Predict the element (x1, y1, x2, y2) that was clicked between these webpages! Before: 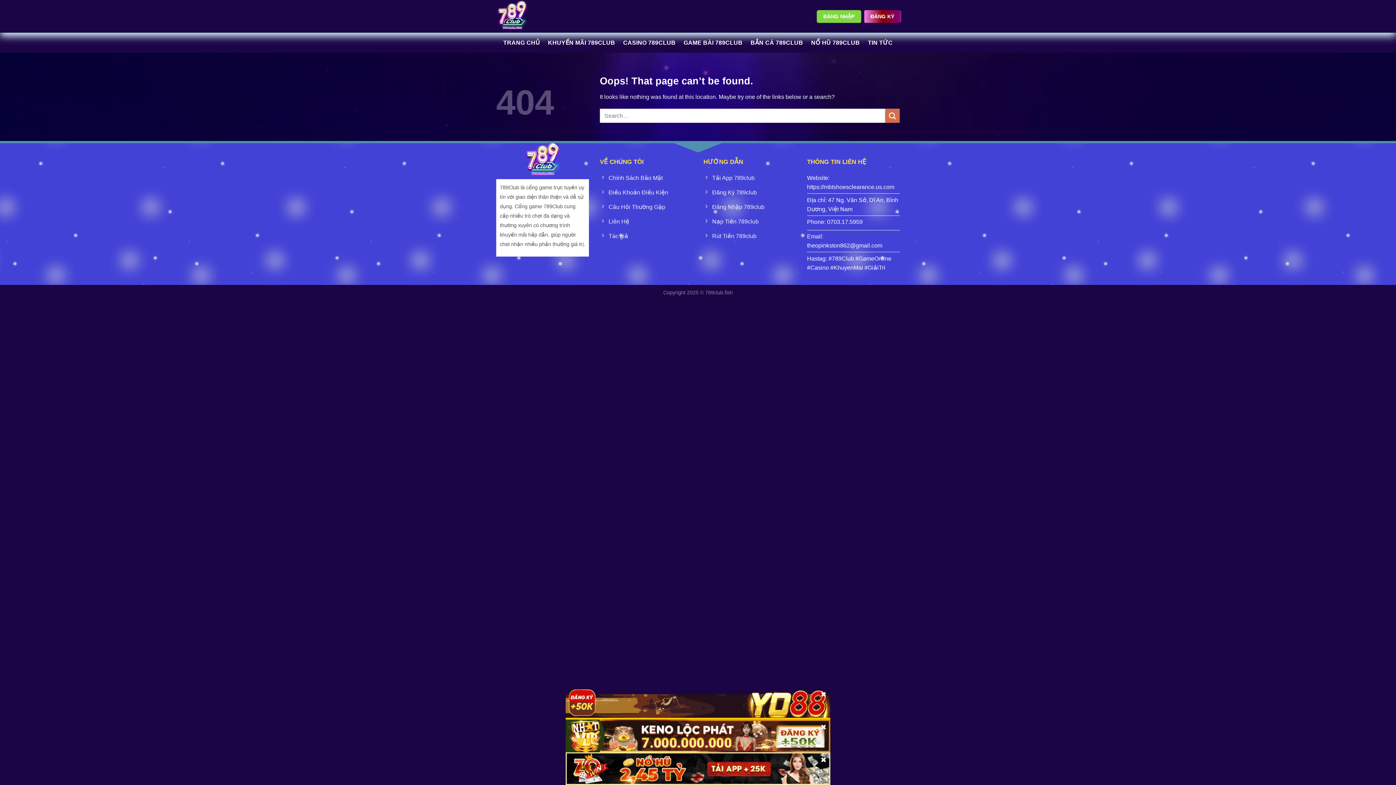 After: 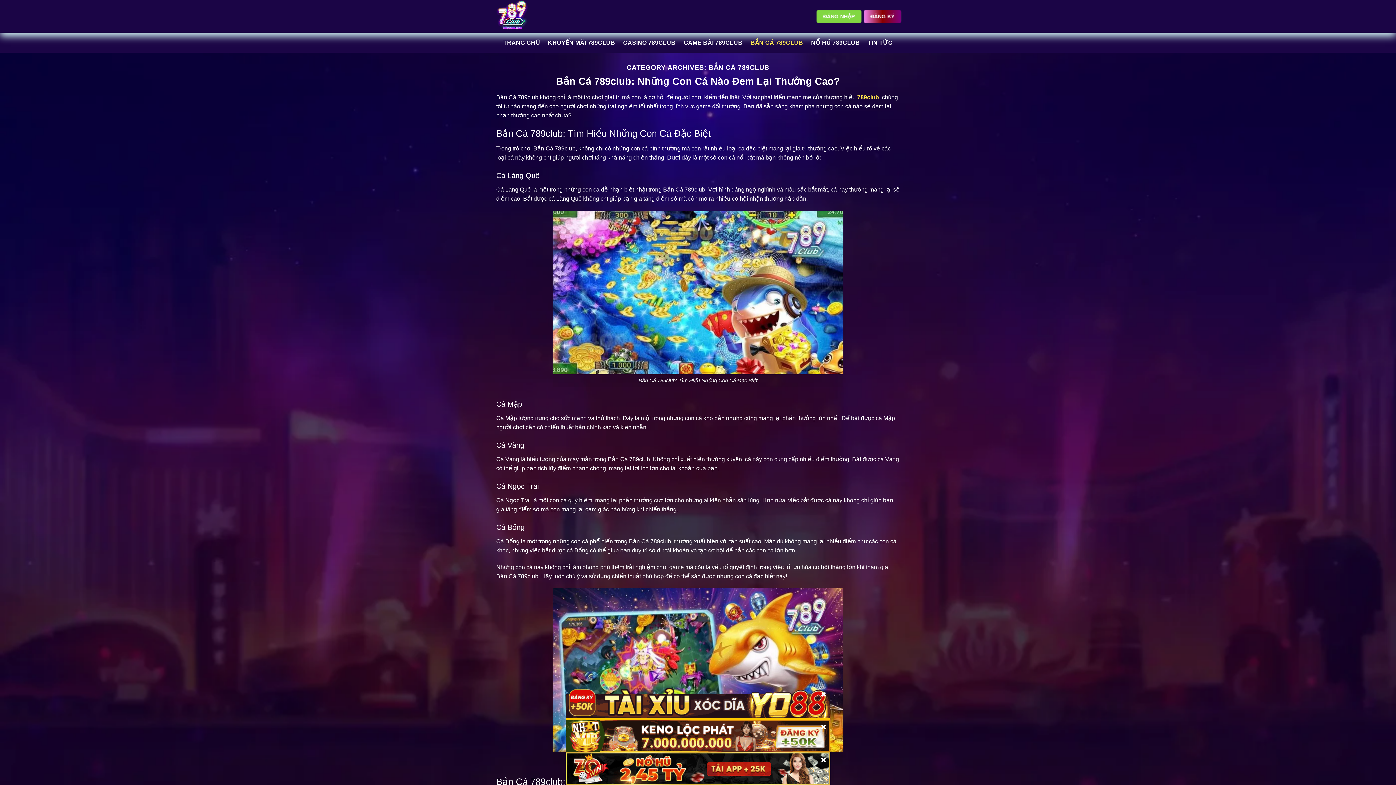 Action: label: BẮN CÁ 789CLUB bbox: (750, 36, 803, 49)